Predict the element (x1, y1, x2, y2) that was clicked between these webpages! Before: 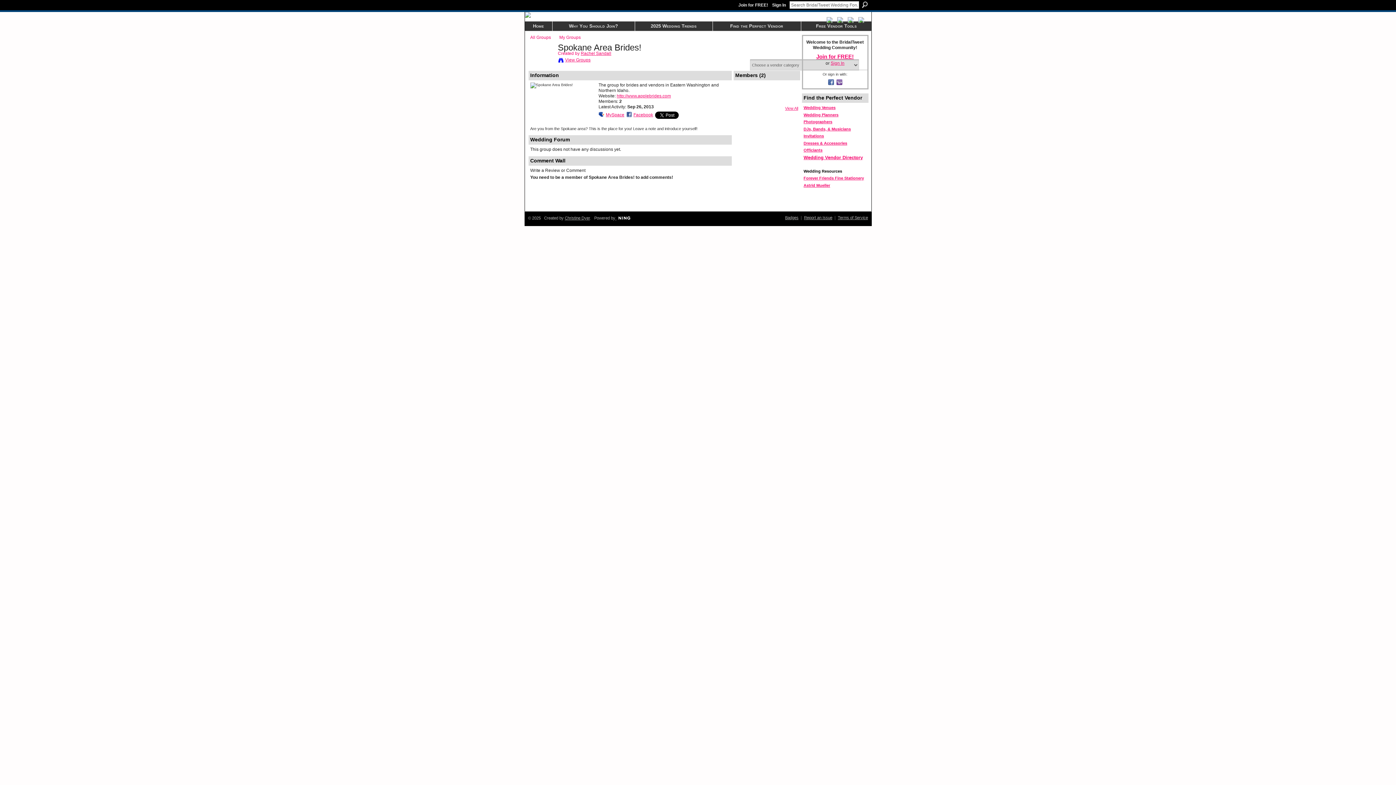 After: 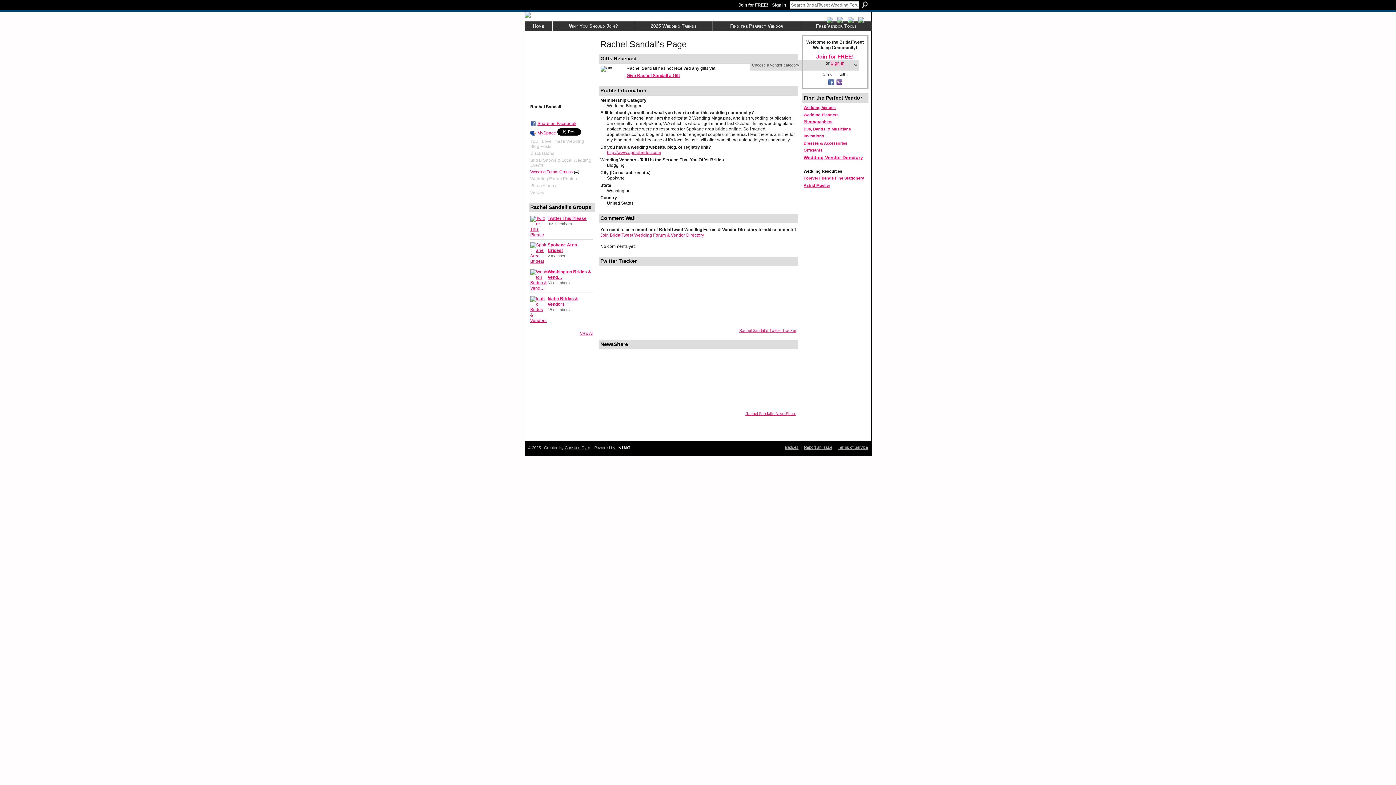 Action: bbox: (758, 96, 775, 100)